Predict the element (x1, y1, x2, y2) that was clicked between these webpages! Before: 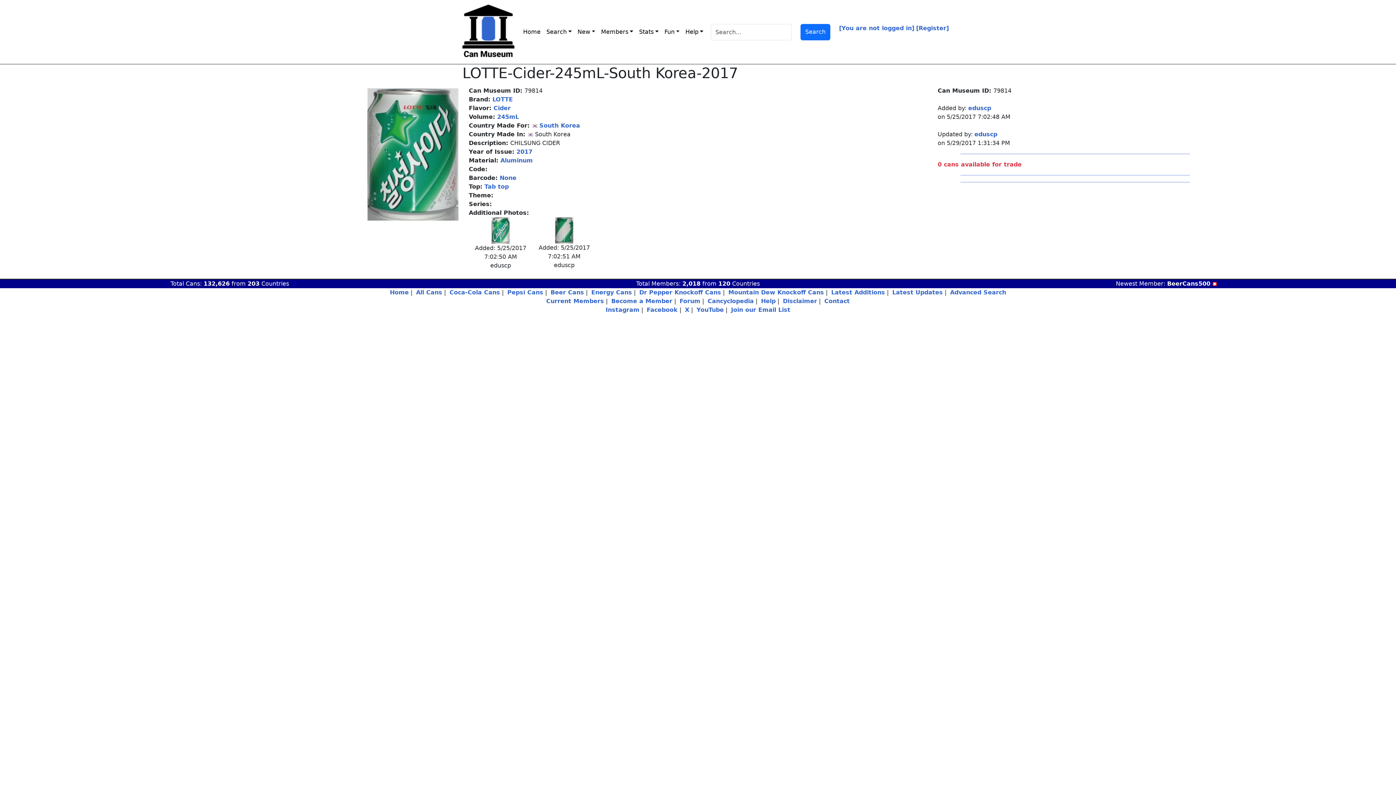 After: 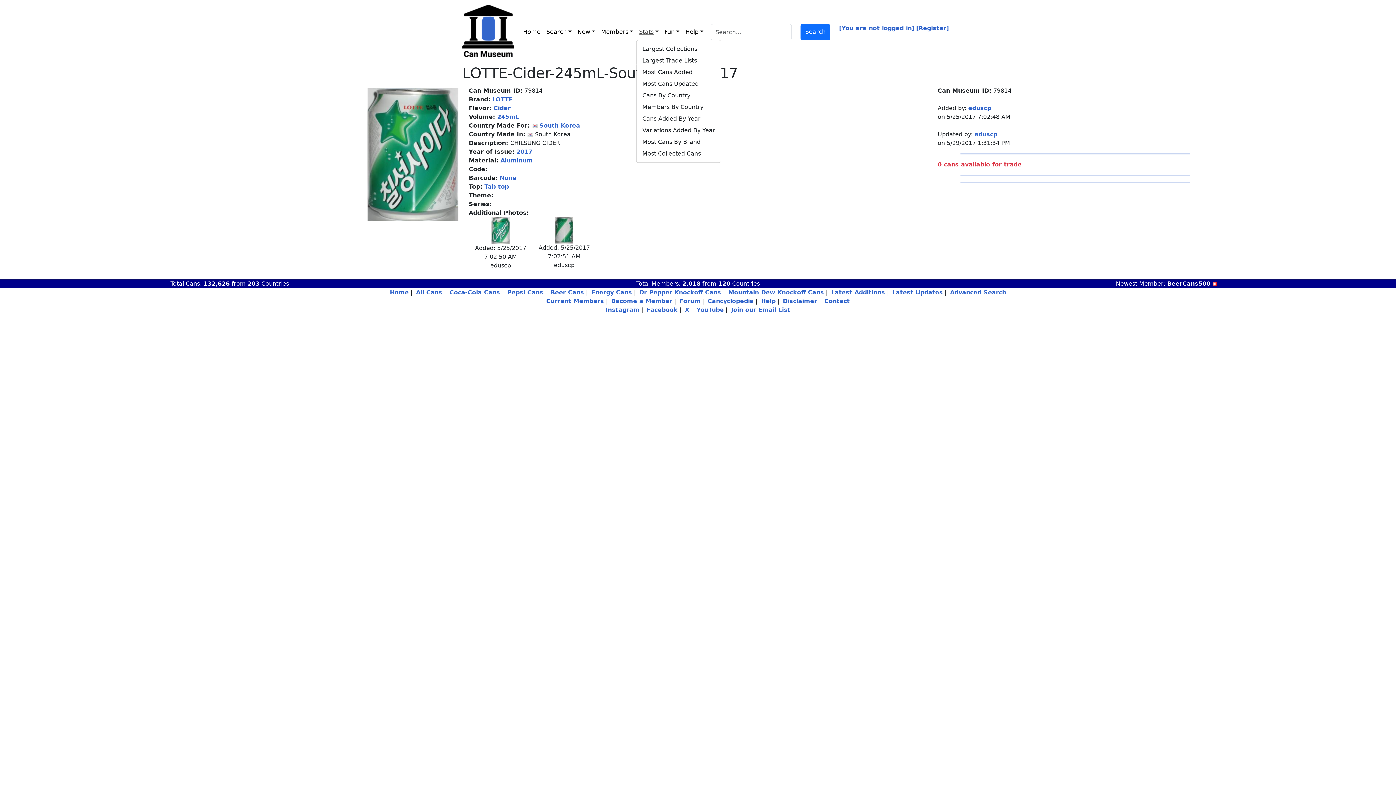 Action: label: Stats bbox: (636, 24, 661, 39)